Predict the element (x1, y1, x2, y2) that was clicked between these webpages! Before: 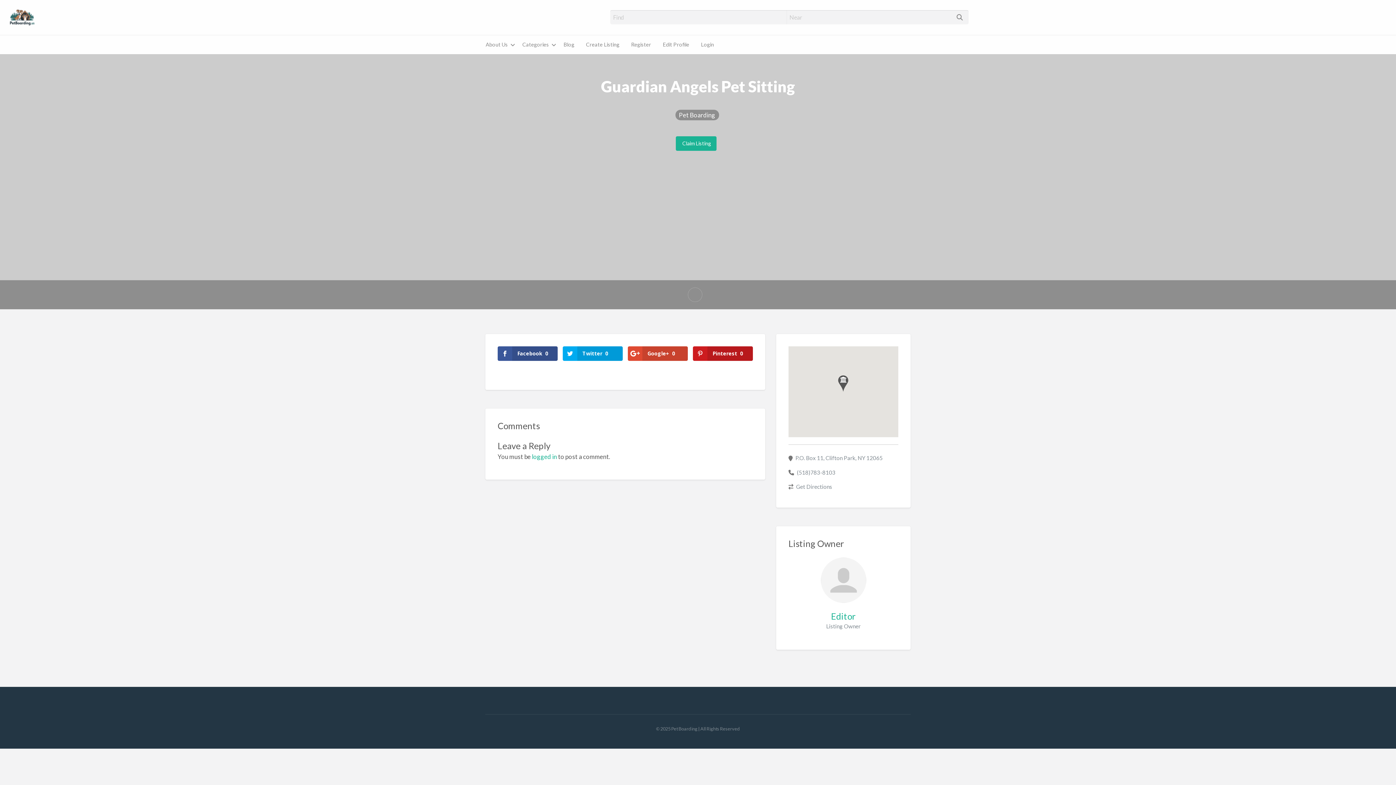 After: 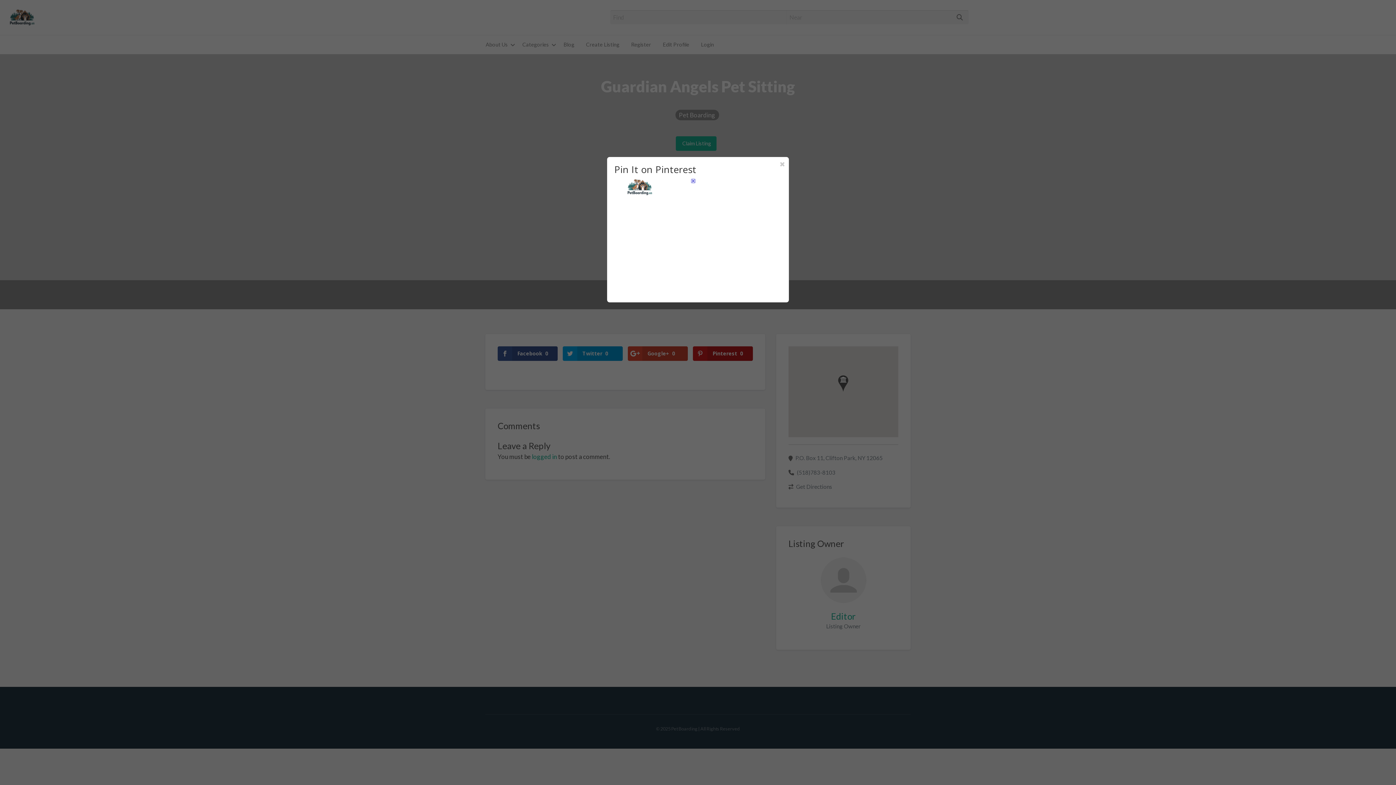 Action: bbox: (693, 346, 753, 361) label: Pinterest0